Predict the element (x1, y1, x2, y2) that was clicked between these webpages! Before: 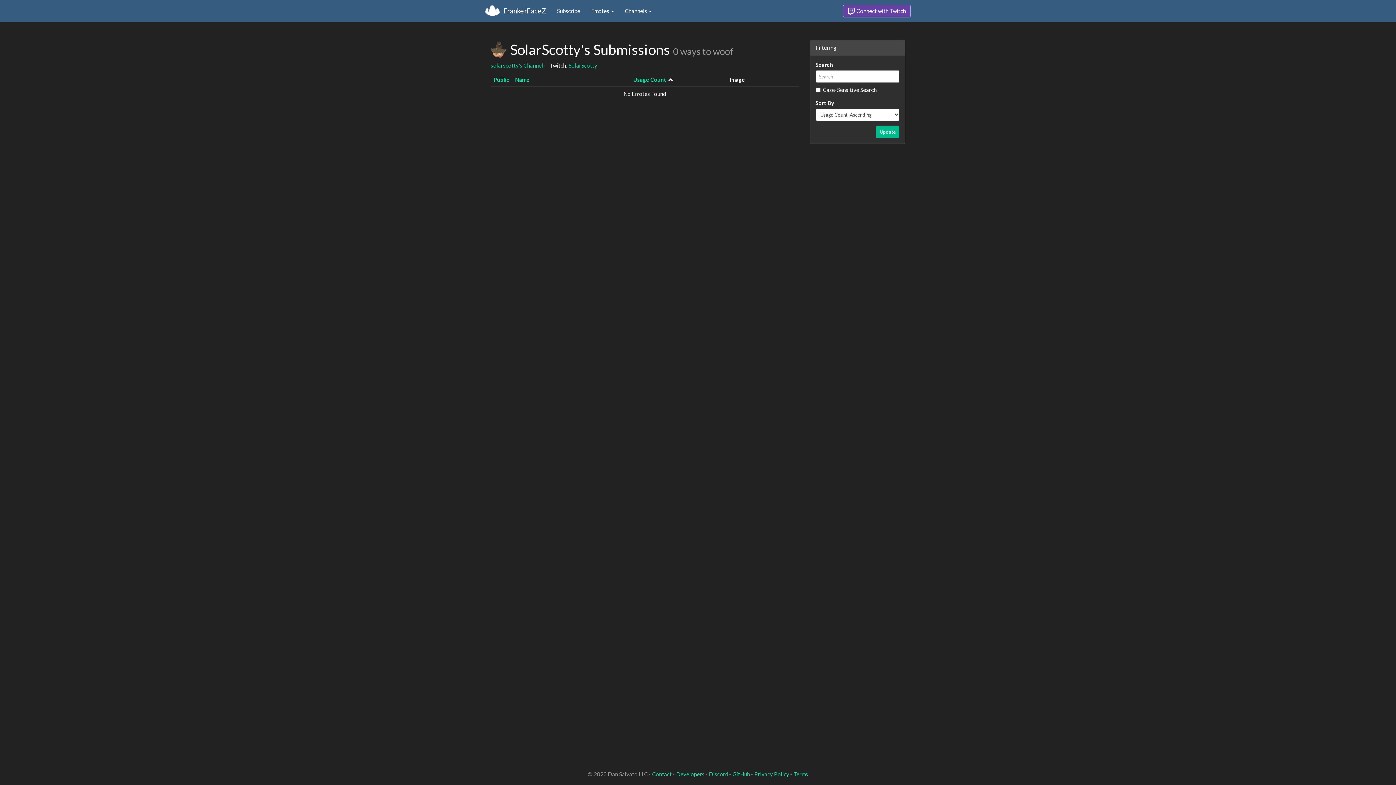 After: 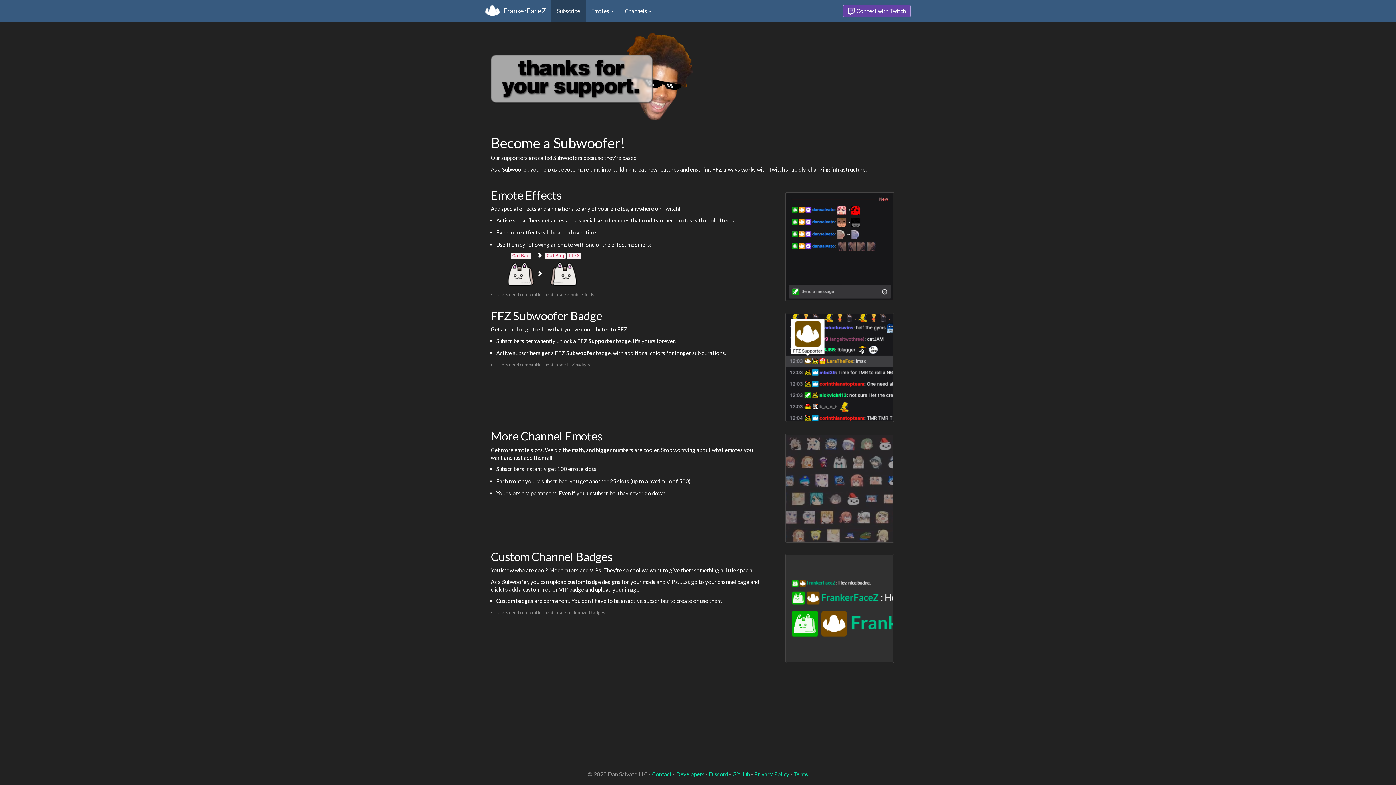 Action: bbox: (551, 0, 585, 21) label: Subscribe